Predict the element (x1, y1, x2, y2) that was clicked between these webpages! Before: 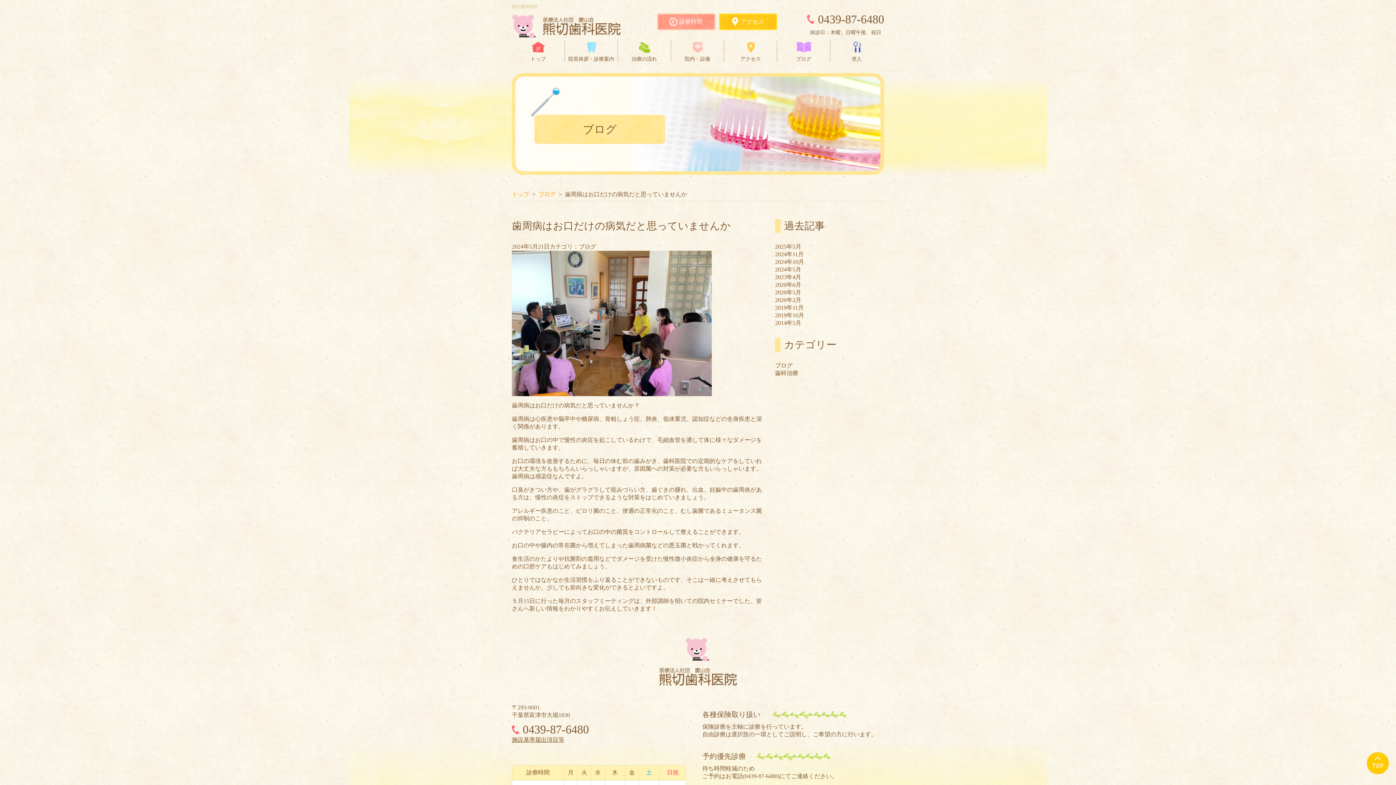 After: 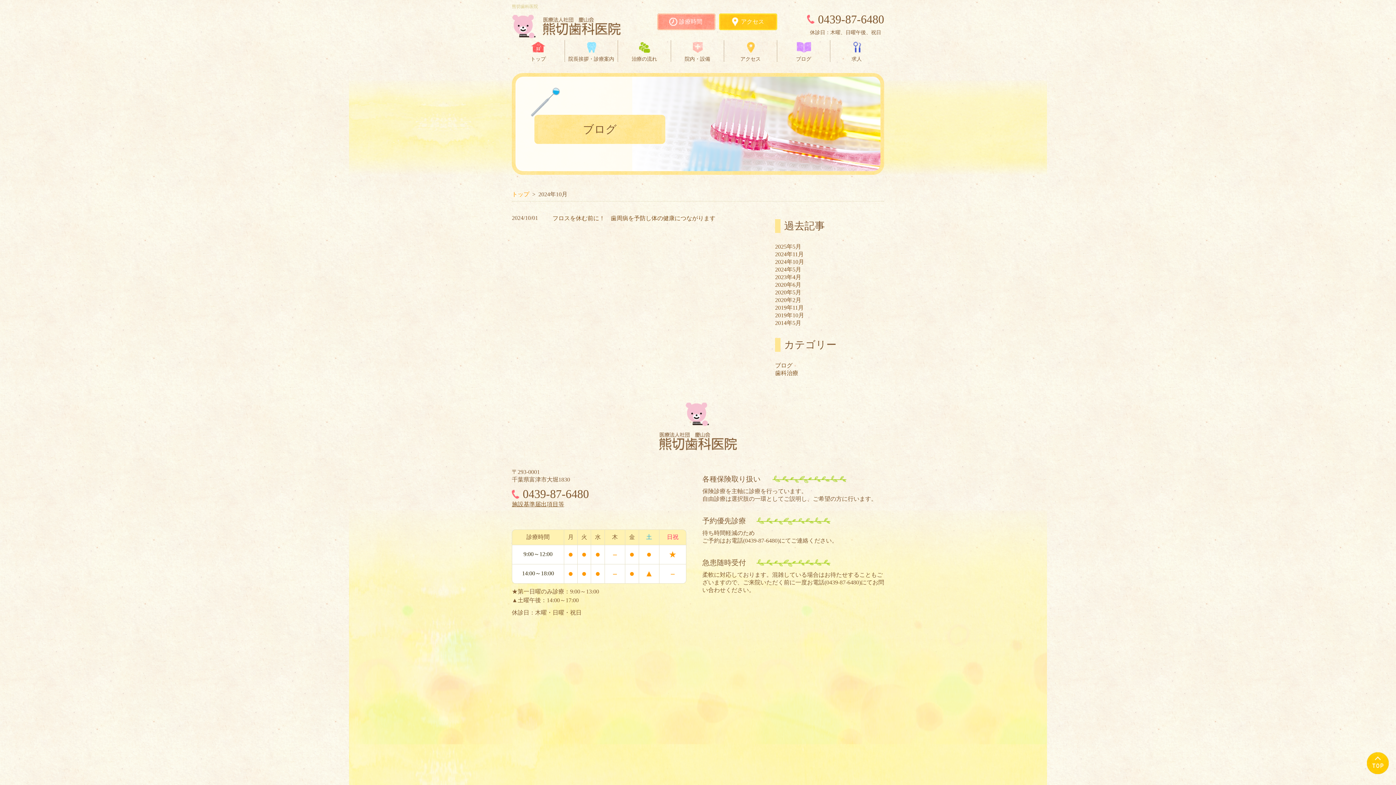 Action: label: 2024年10月 bbox: (775, 258, 804, 265)